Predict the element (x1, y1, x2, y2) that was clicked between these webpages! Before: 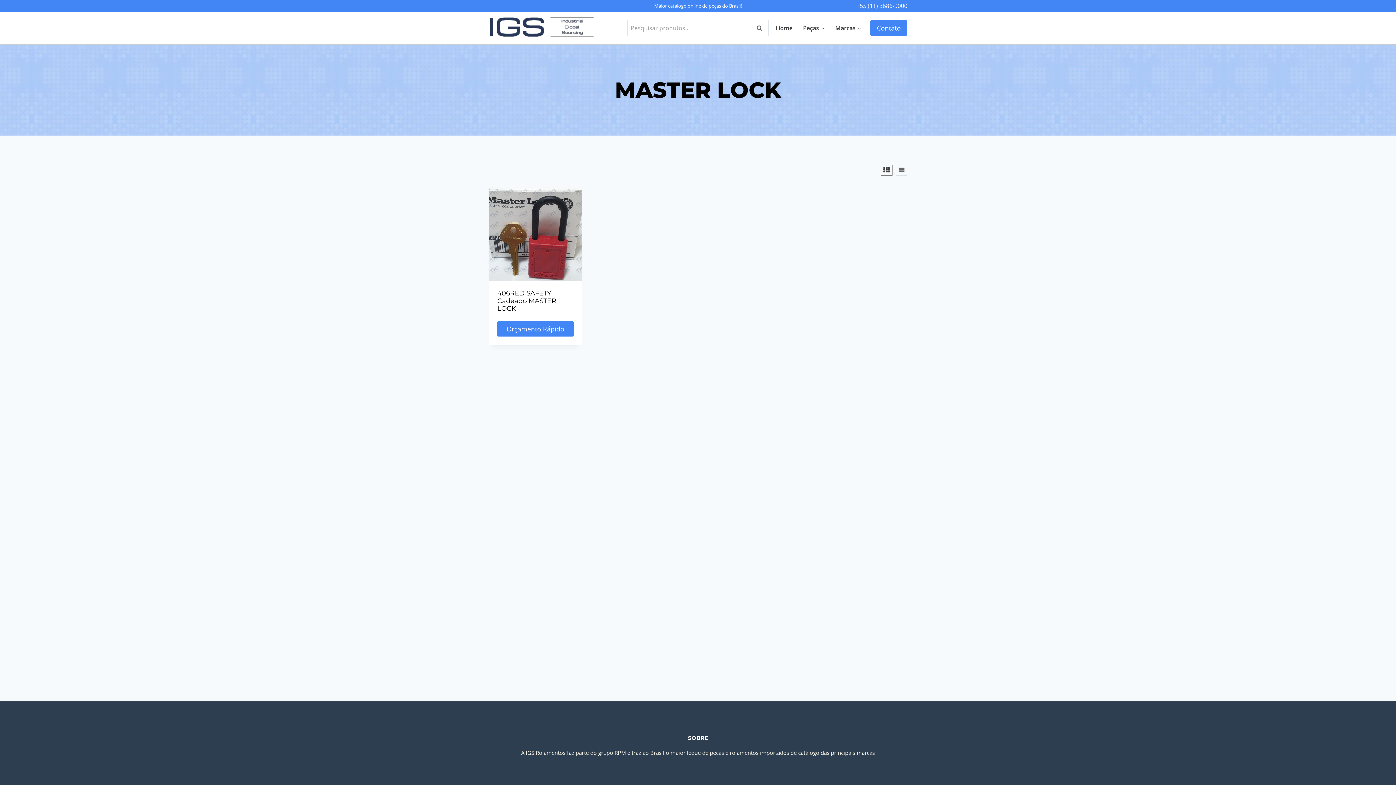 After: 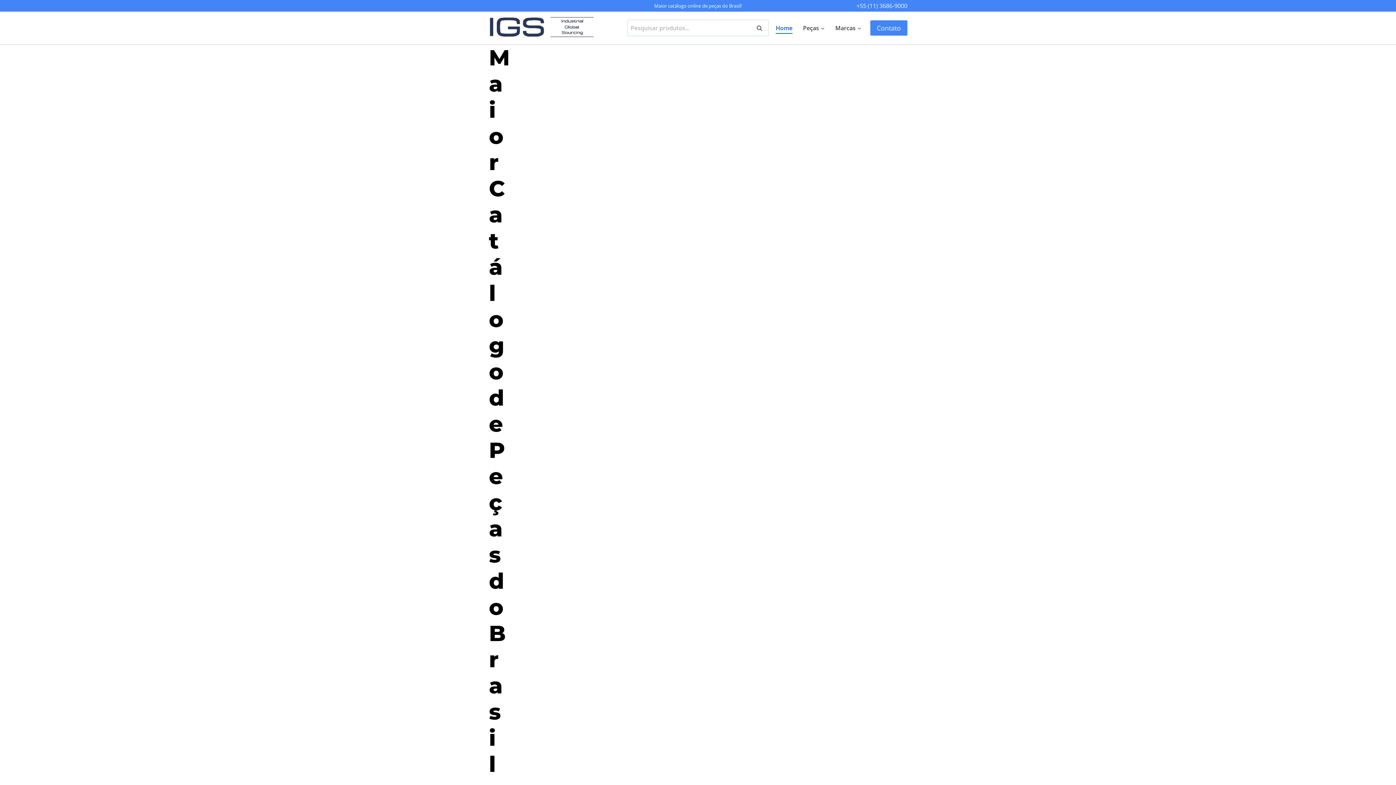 Action: bbox: (488, 14, 597, 41)